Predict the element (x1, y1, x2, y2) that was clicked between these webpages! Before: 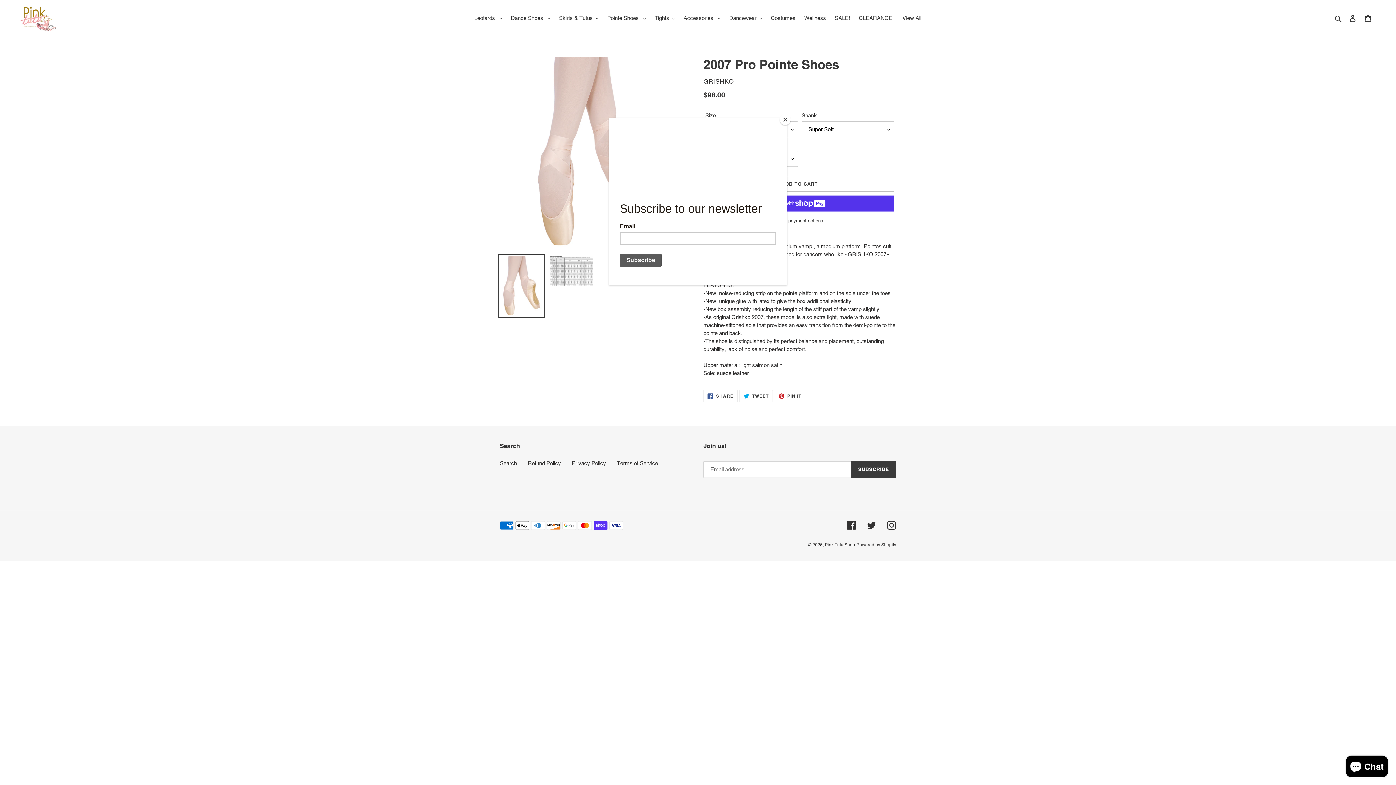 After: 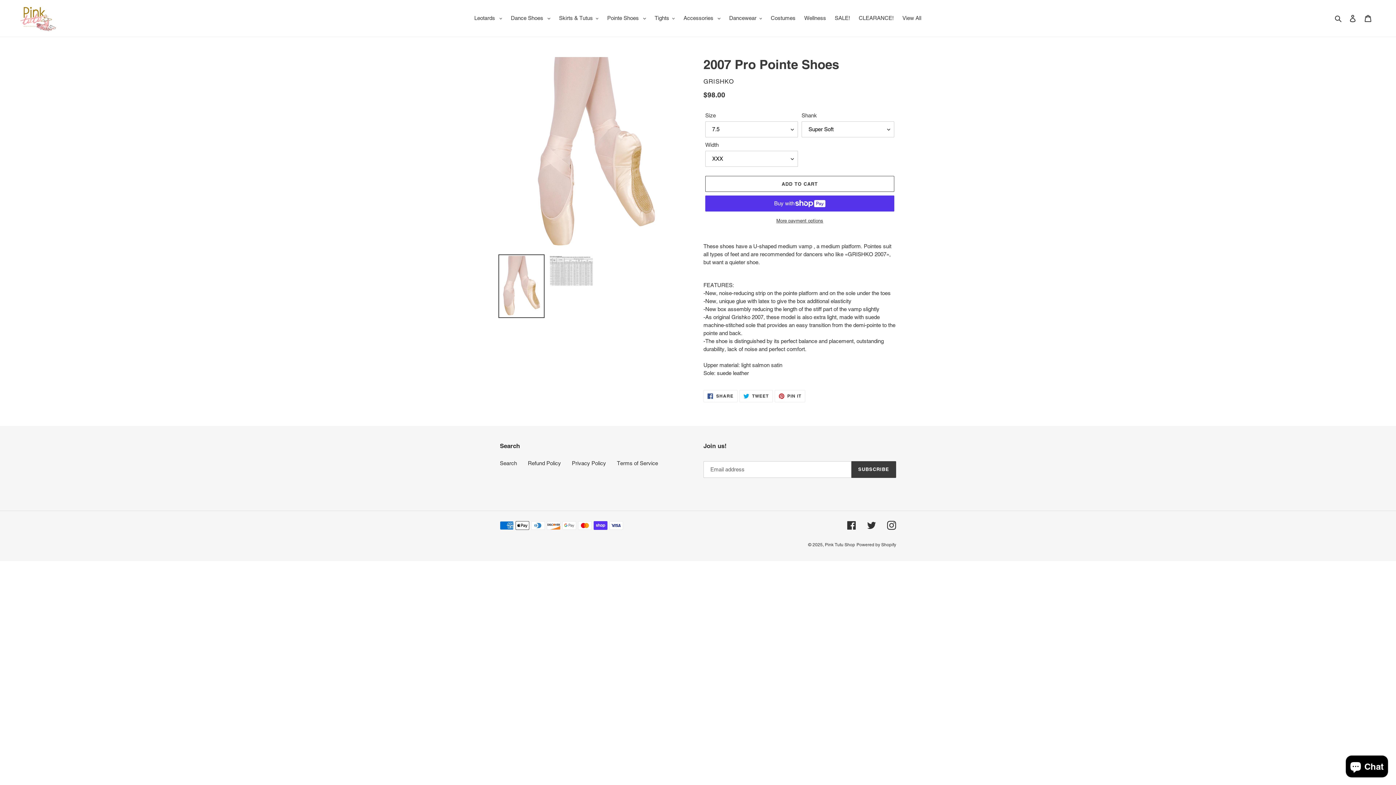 Action: bbox: (780, 114, 790, 125) label: Close